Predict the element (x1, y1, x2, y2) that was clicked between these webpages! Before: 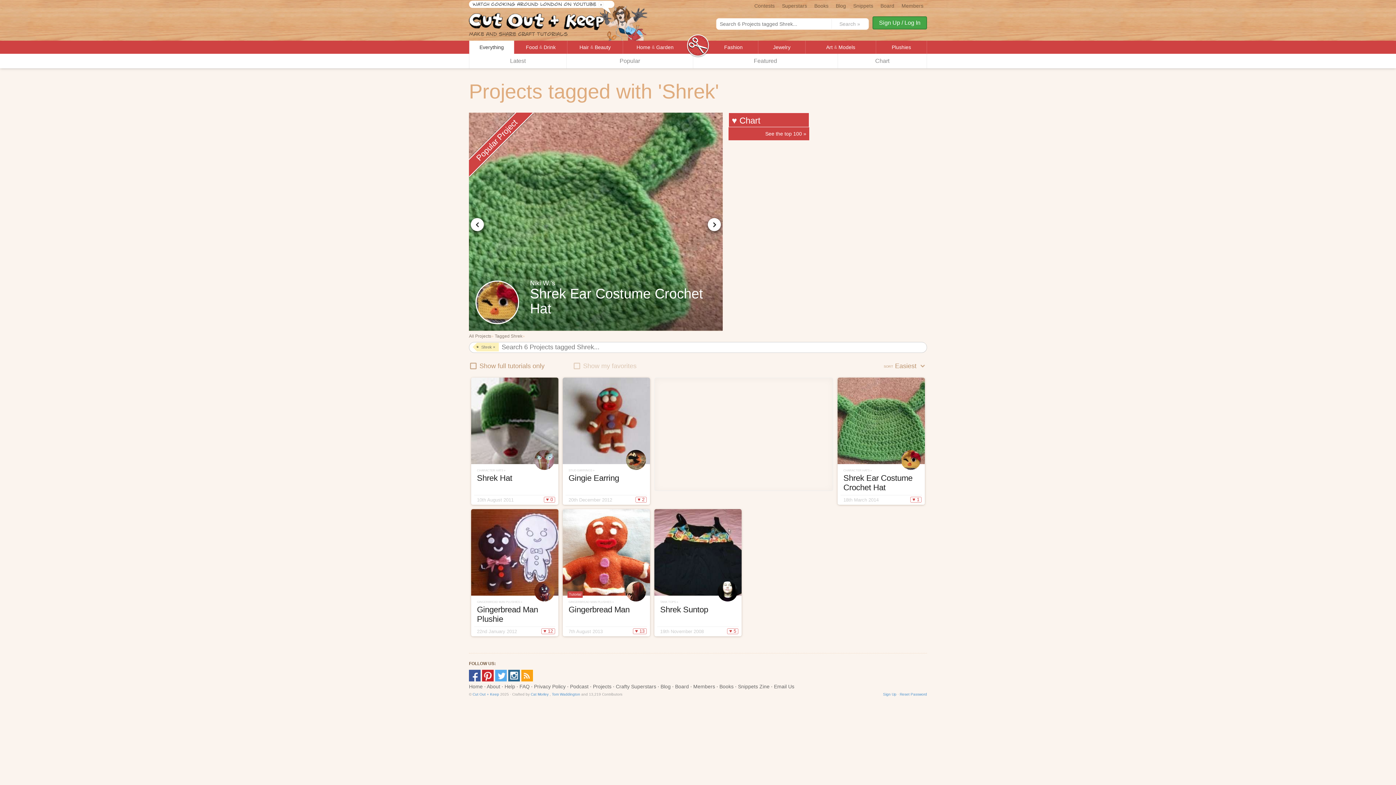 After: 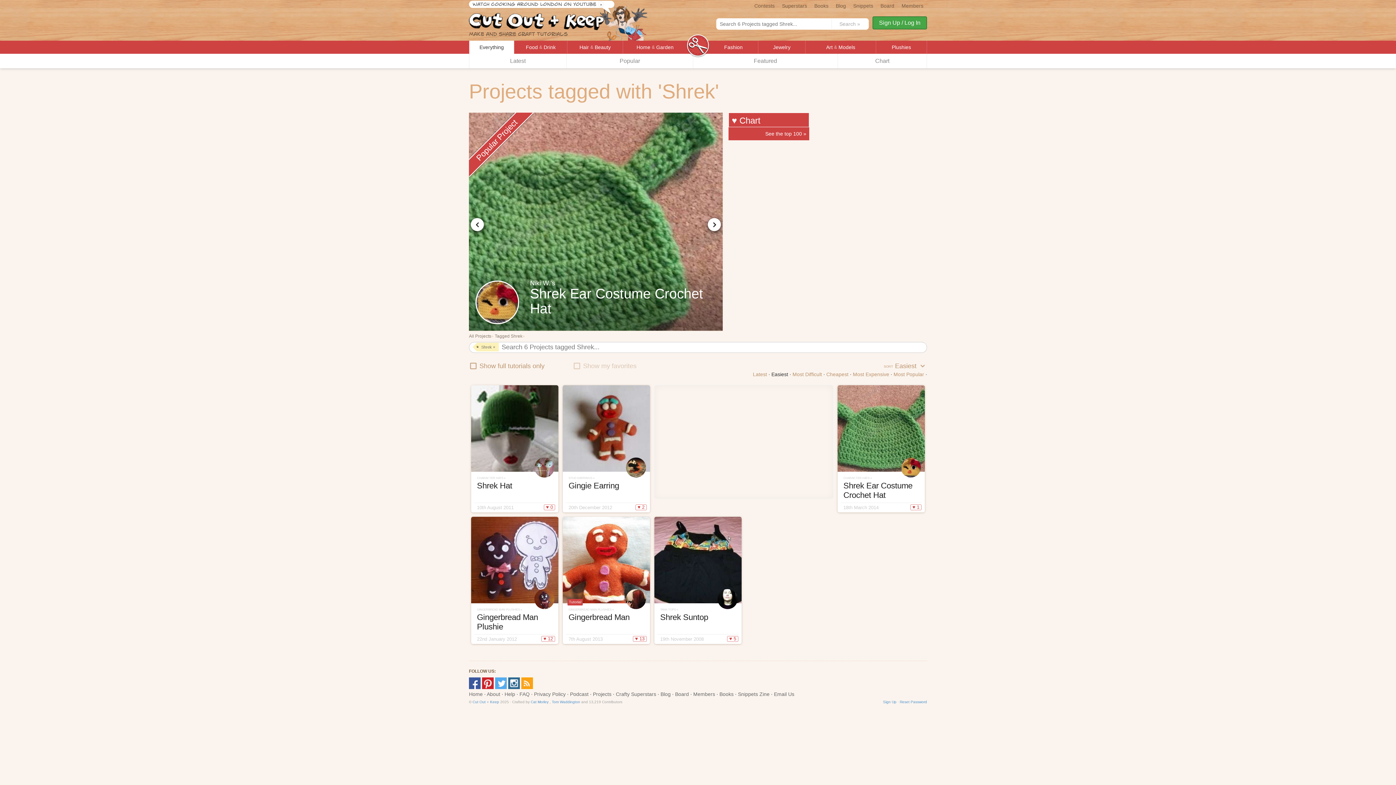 Action: bbox: (884, 361, 927, 371) label: SORT Easiest 